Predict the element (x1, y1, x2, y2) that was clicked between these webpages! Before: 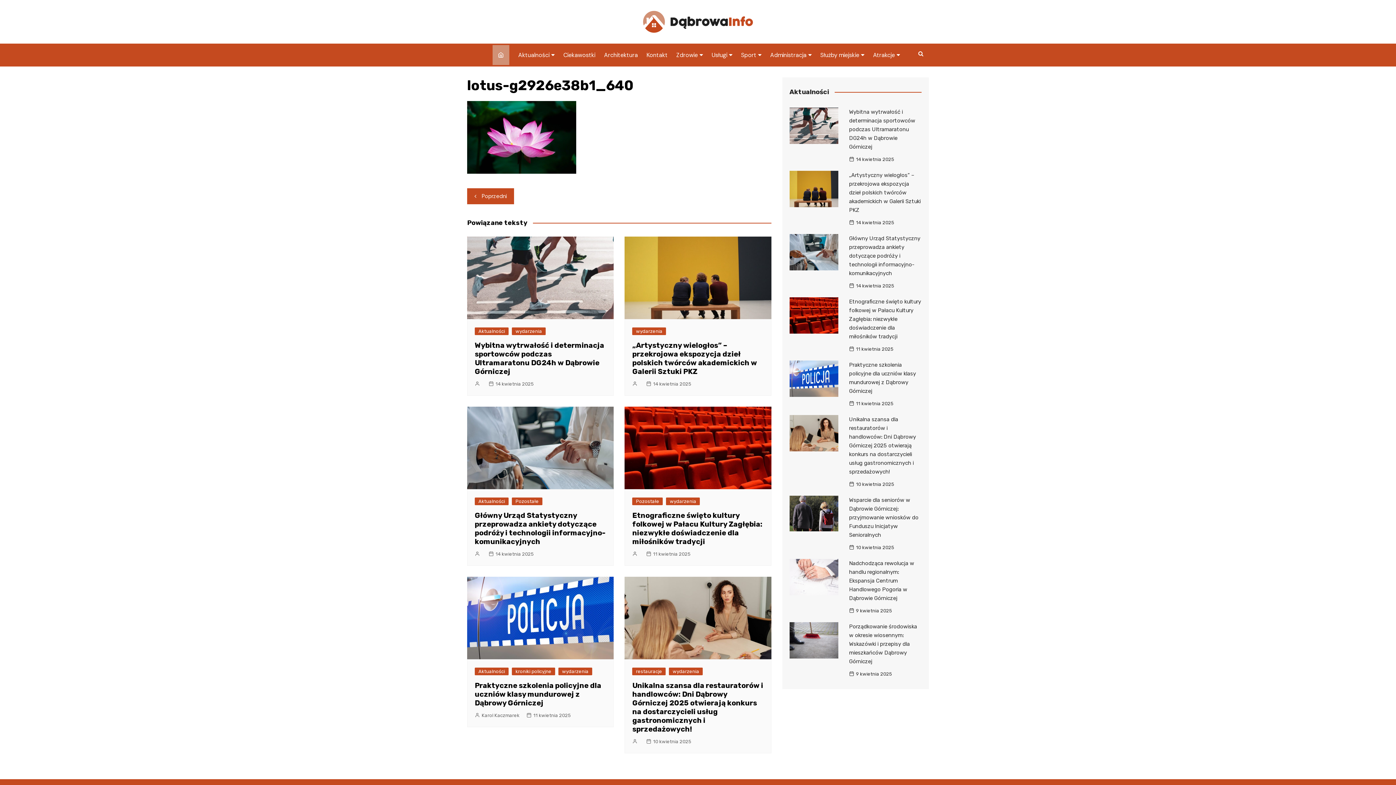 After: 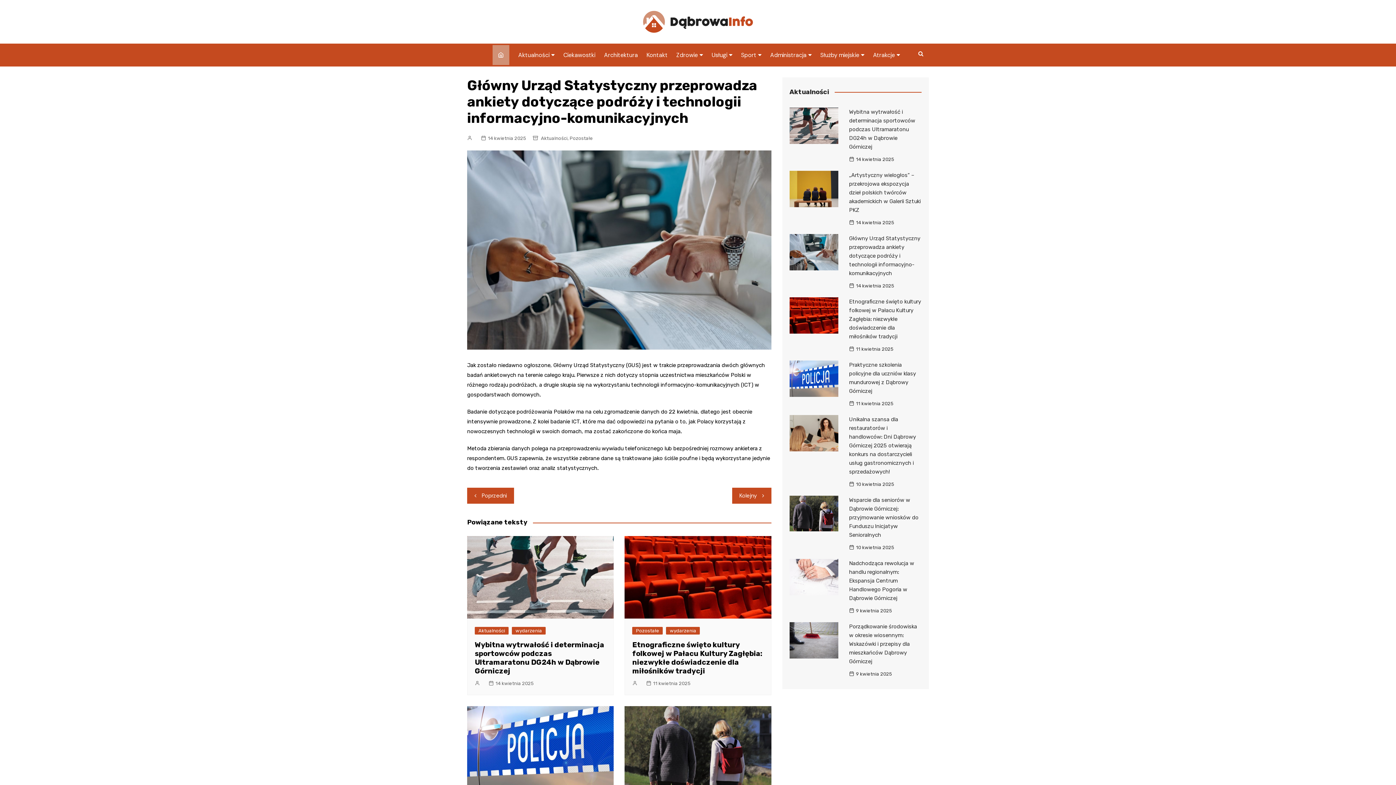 Action: bbox: (488, 550, 533, 558) label: 14 kwietnia 2025